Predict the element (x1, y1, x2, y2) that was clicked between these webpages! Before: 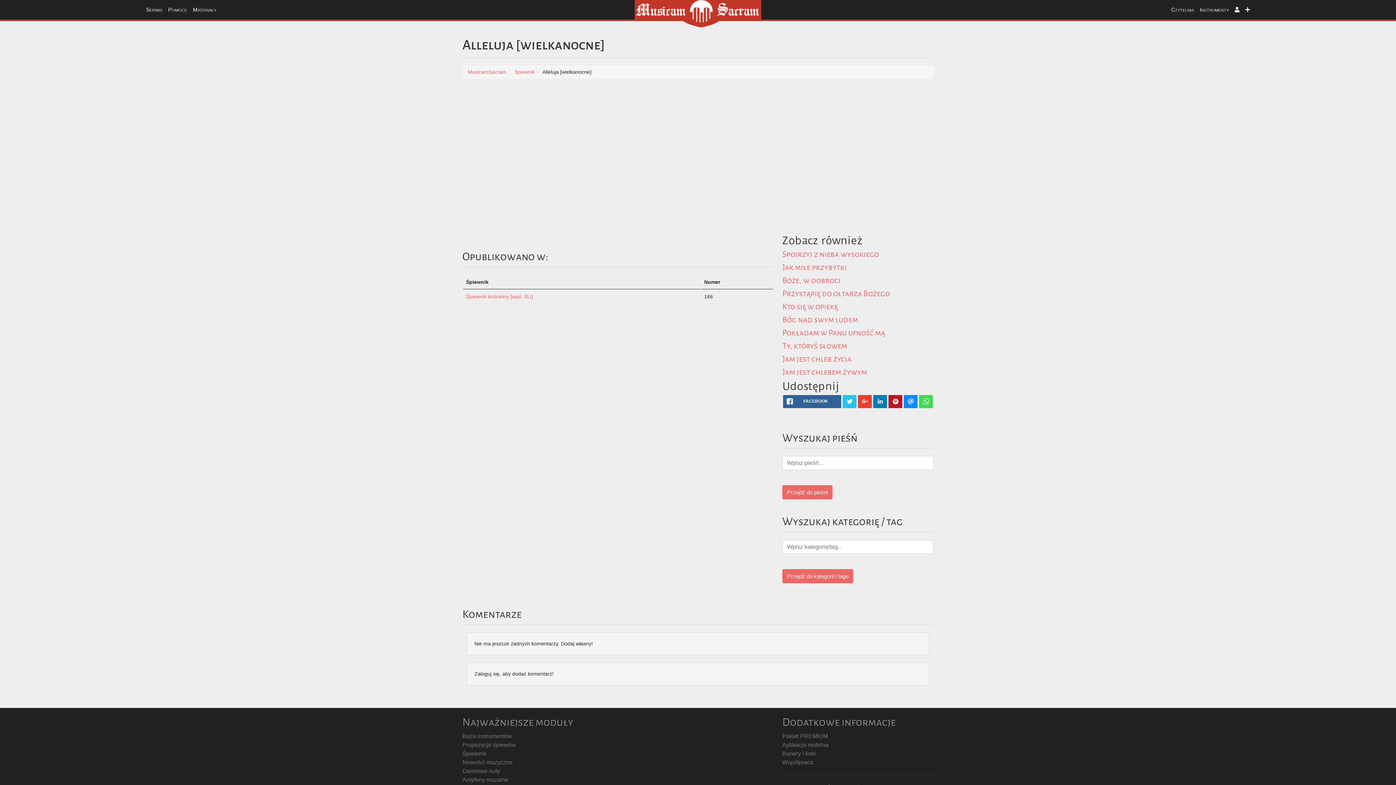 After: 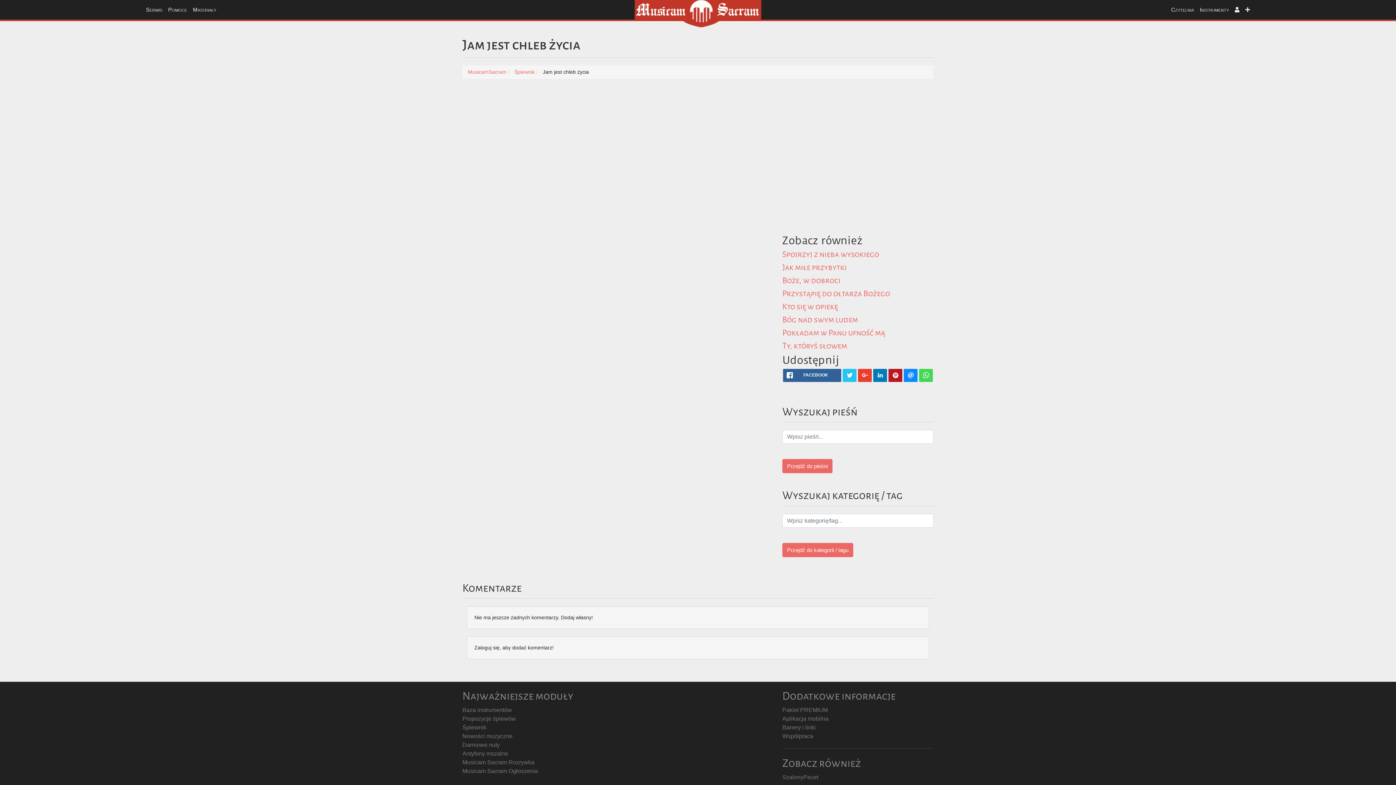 Action: bbox: (782, 354, 851, 363) label: Jam jest chleb życia